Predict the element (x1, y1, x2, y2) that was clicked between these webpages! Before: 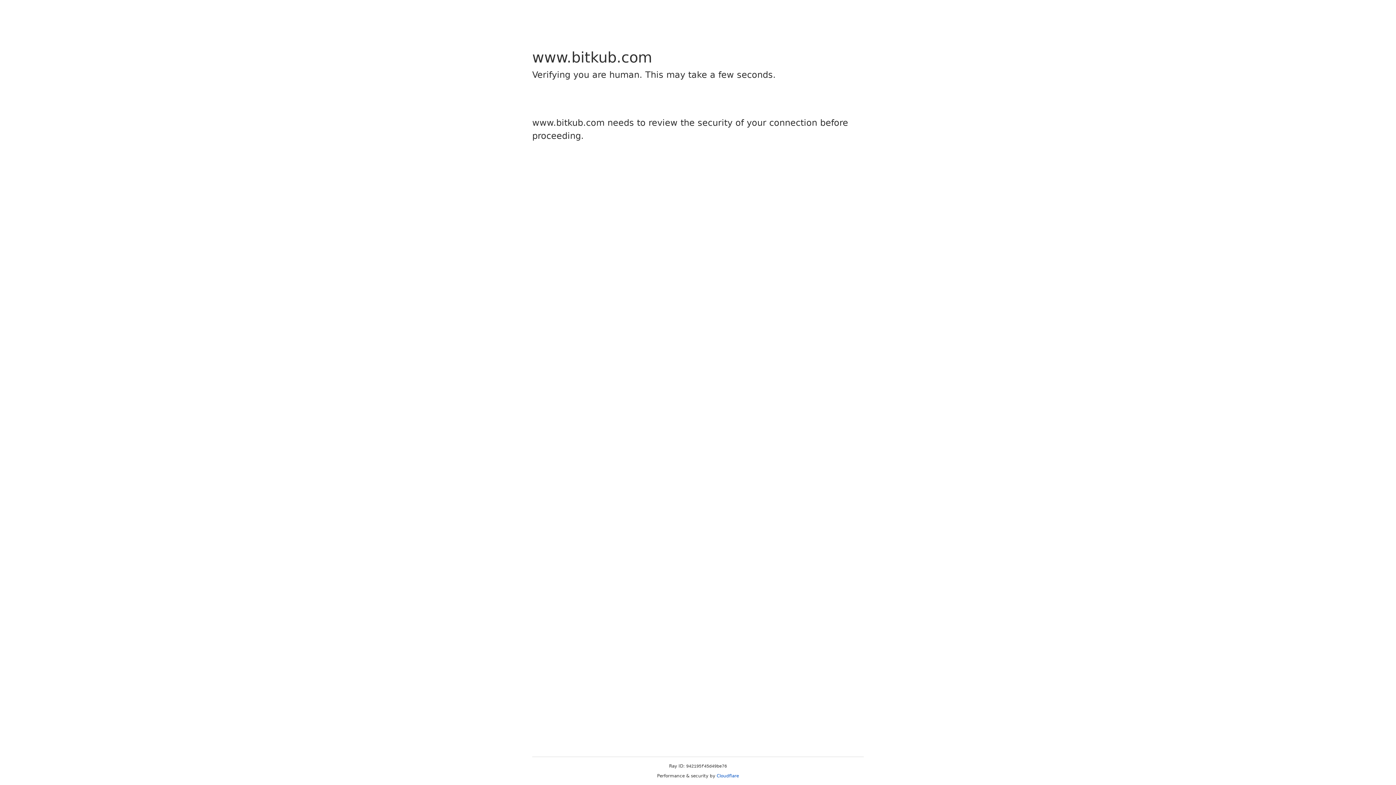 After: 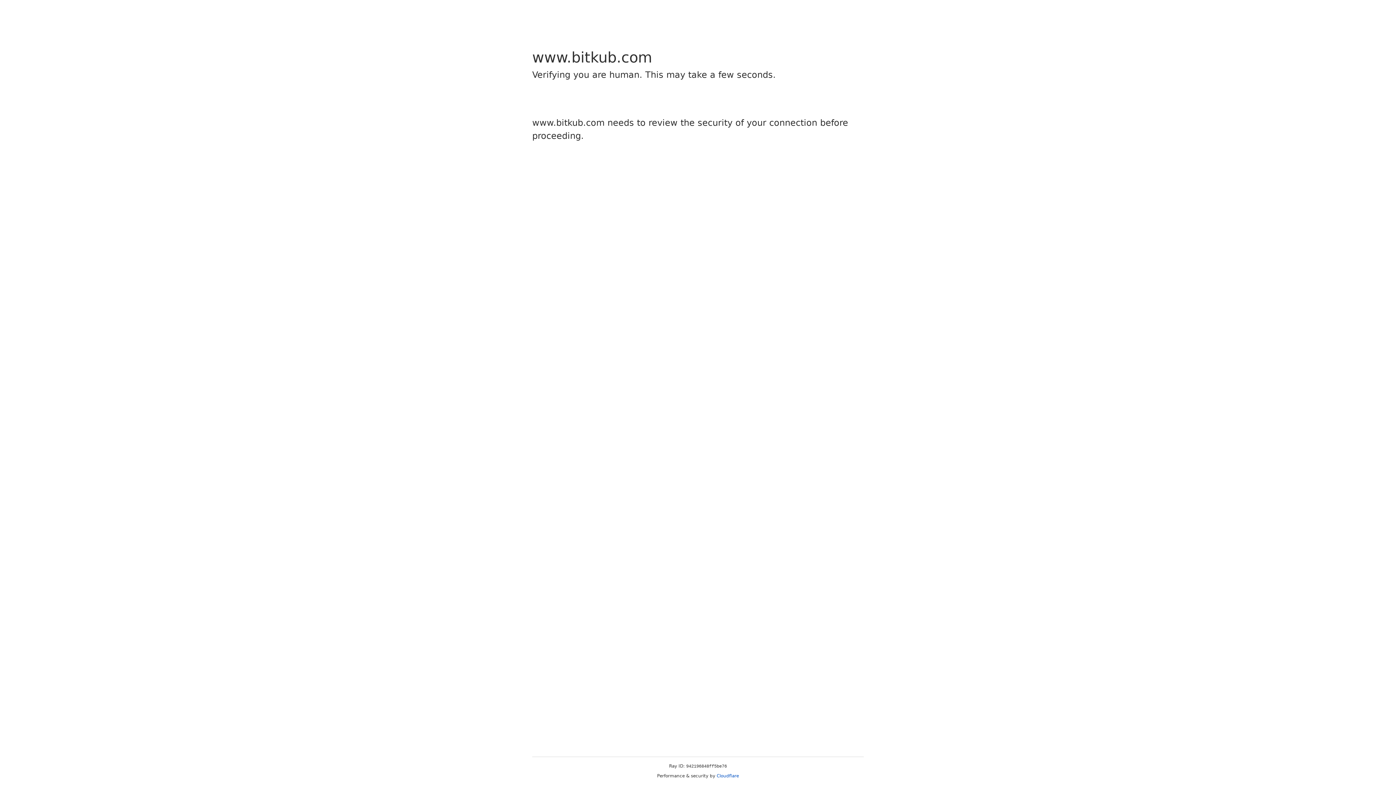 Action: bbox: (716, 773, 739, 778) label: Cloudflare